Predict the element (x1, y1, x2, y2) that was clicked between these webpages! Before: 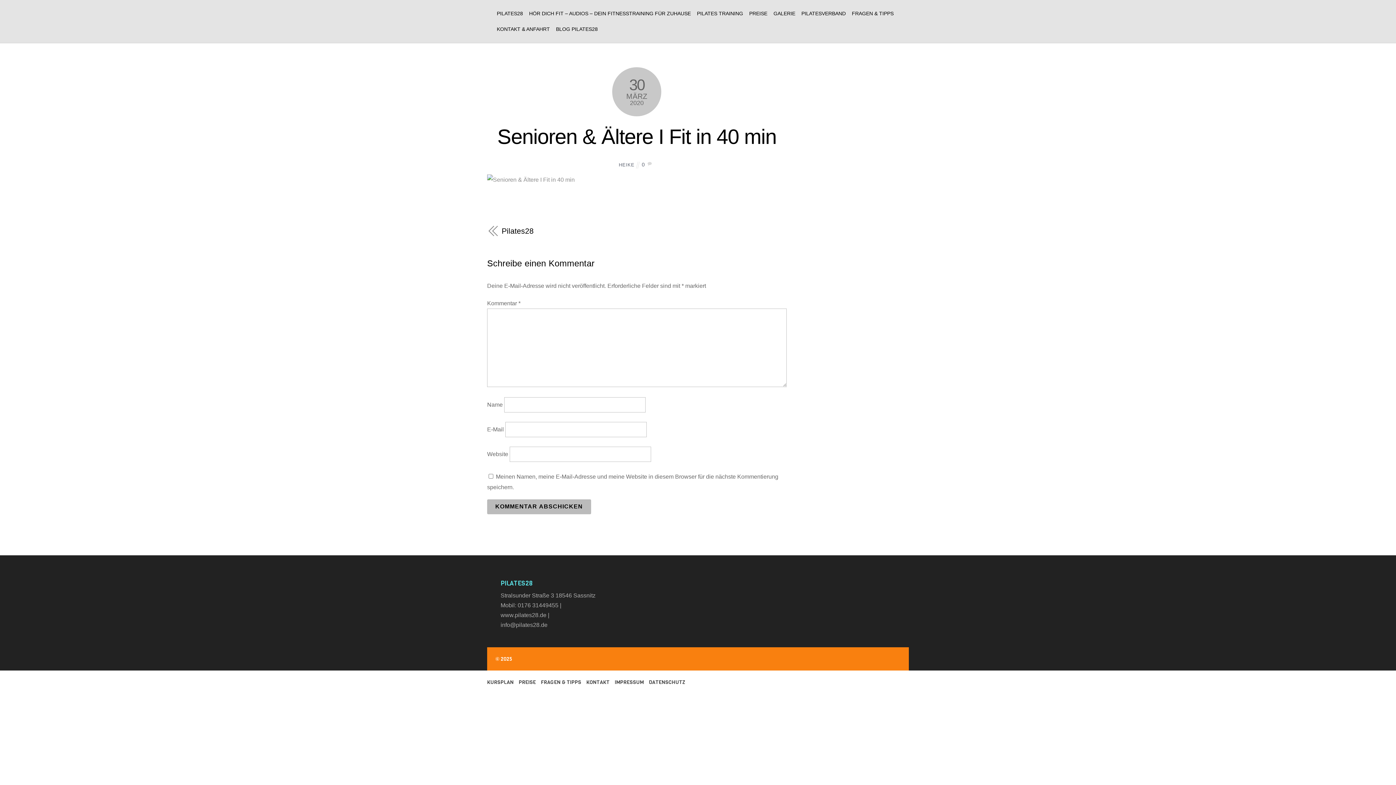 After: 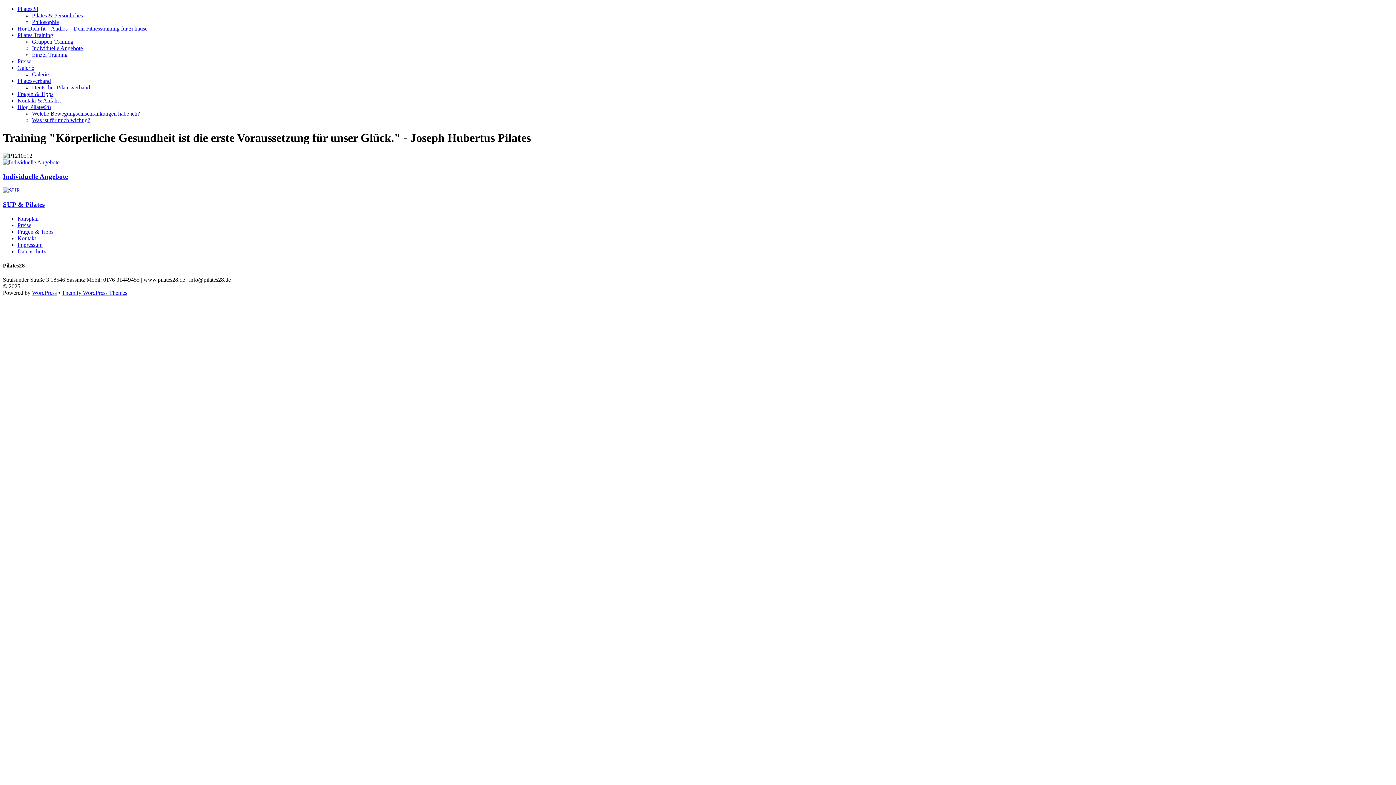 Action: bbox: (694, 5, 746, 21) label: PILATES TRAINING